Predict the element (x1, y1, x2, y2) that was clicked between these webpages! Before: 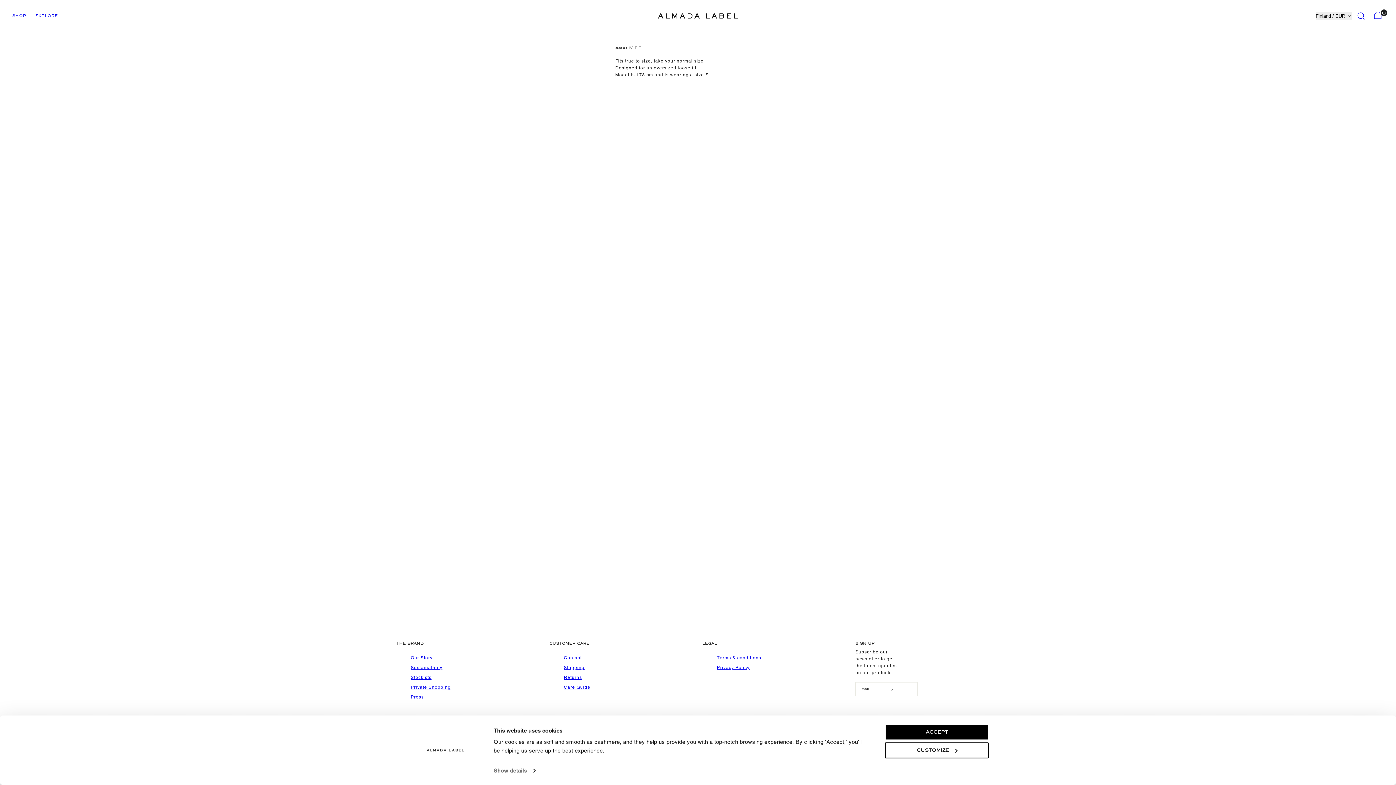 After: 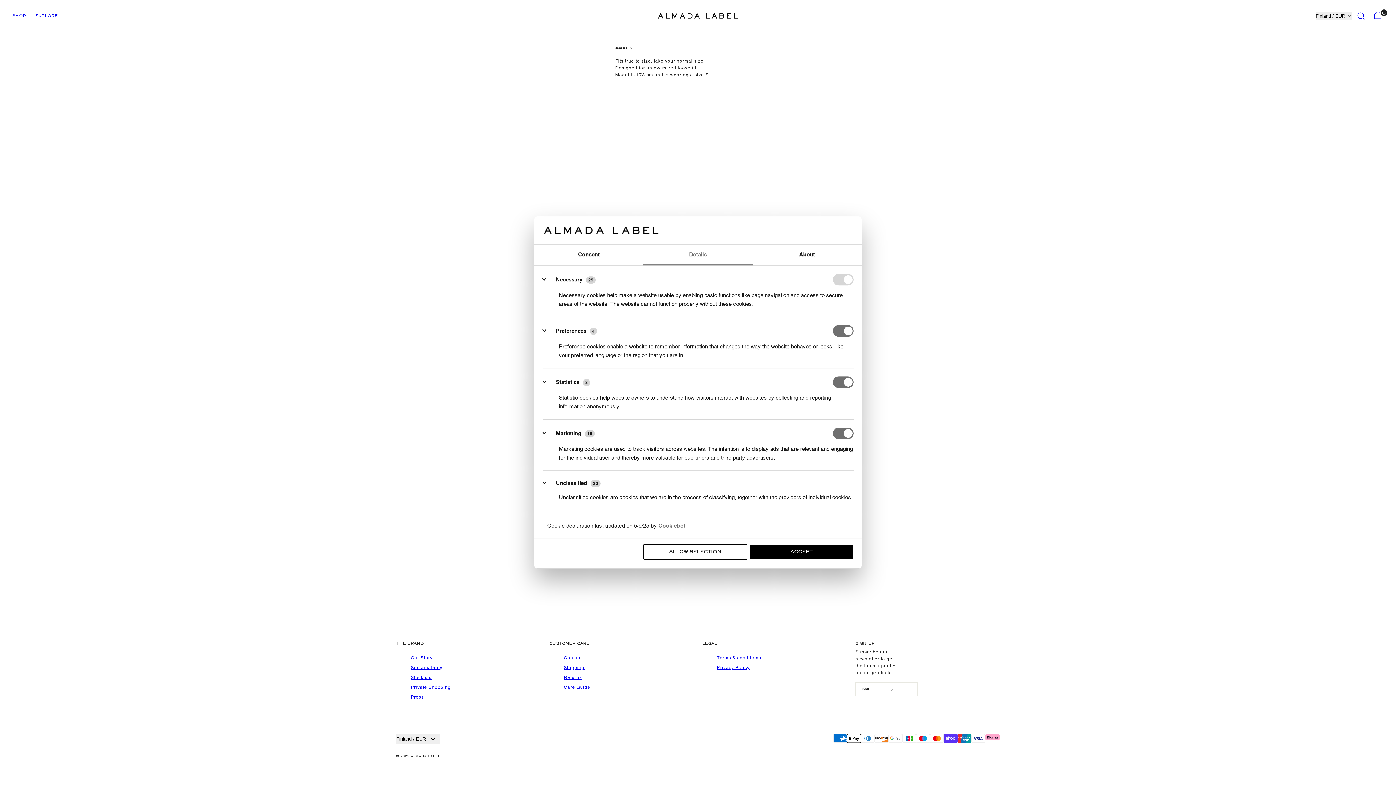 Action: label: CUSTOMIZE bbox: (885, 742, 989, 758)